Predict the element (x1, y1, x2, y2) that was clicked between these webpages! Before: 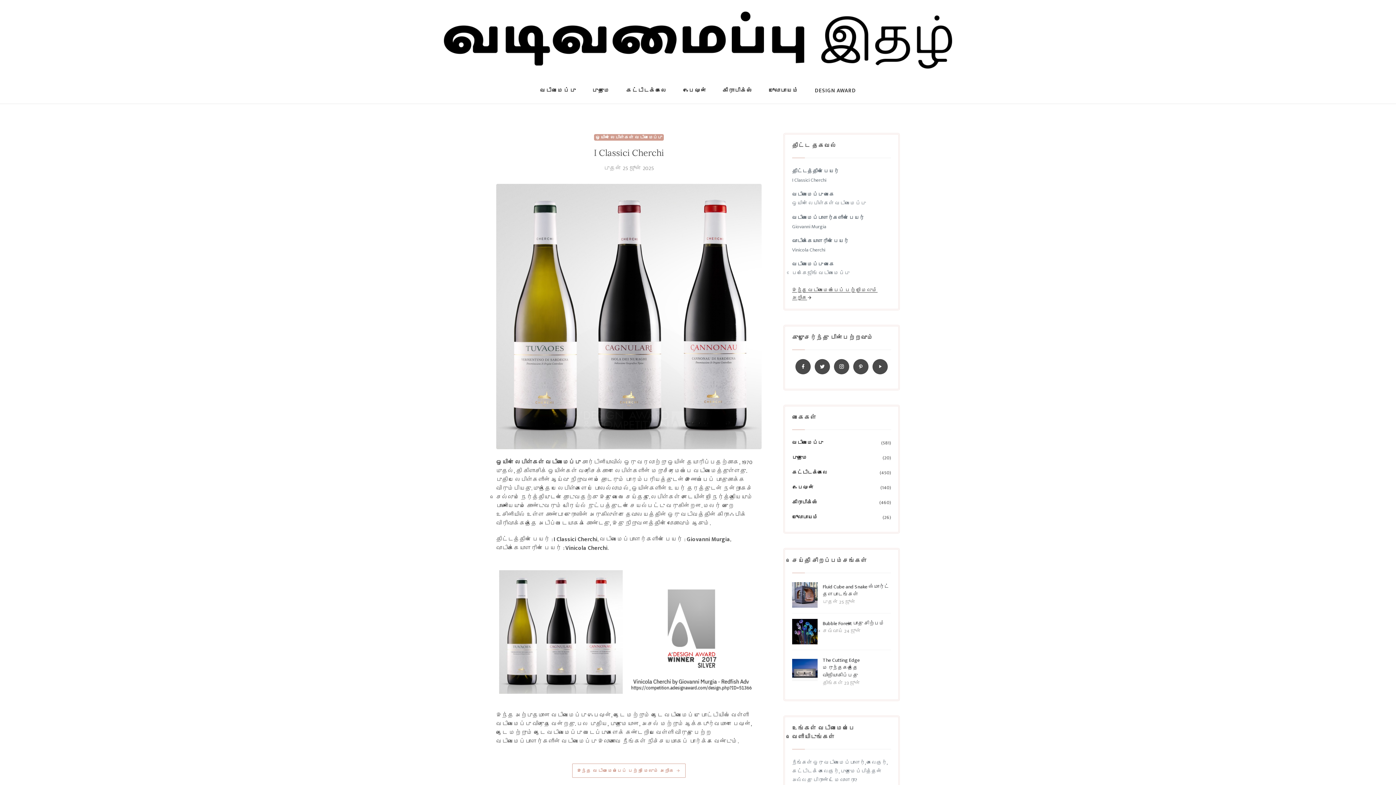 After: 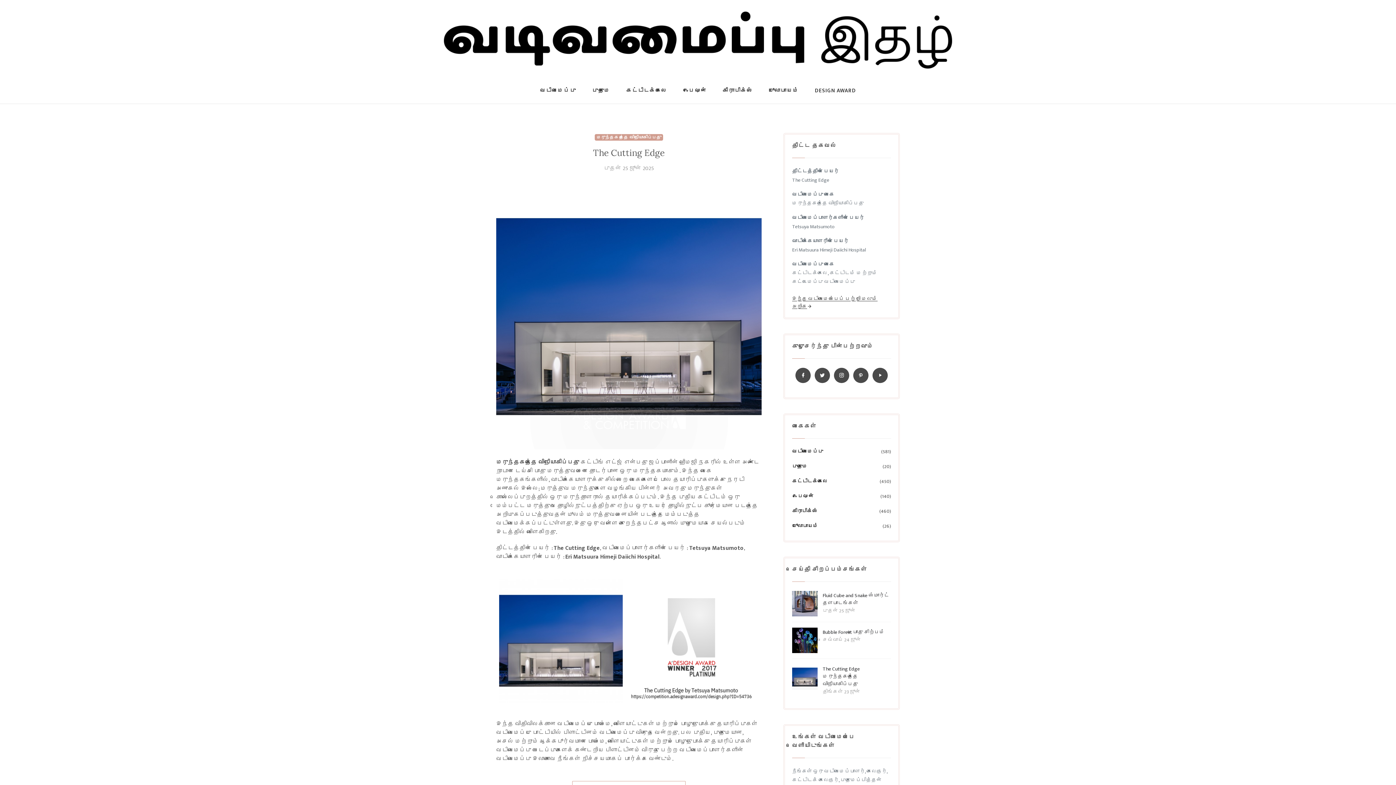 Action: bbox: (822, 656, 860, 680) label: The Cutting Edge மருந்தகத்தை விநியோகிப்பது